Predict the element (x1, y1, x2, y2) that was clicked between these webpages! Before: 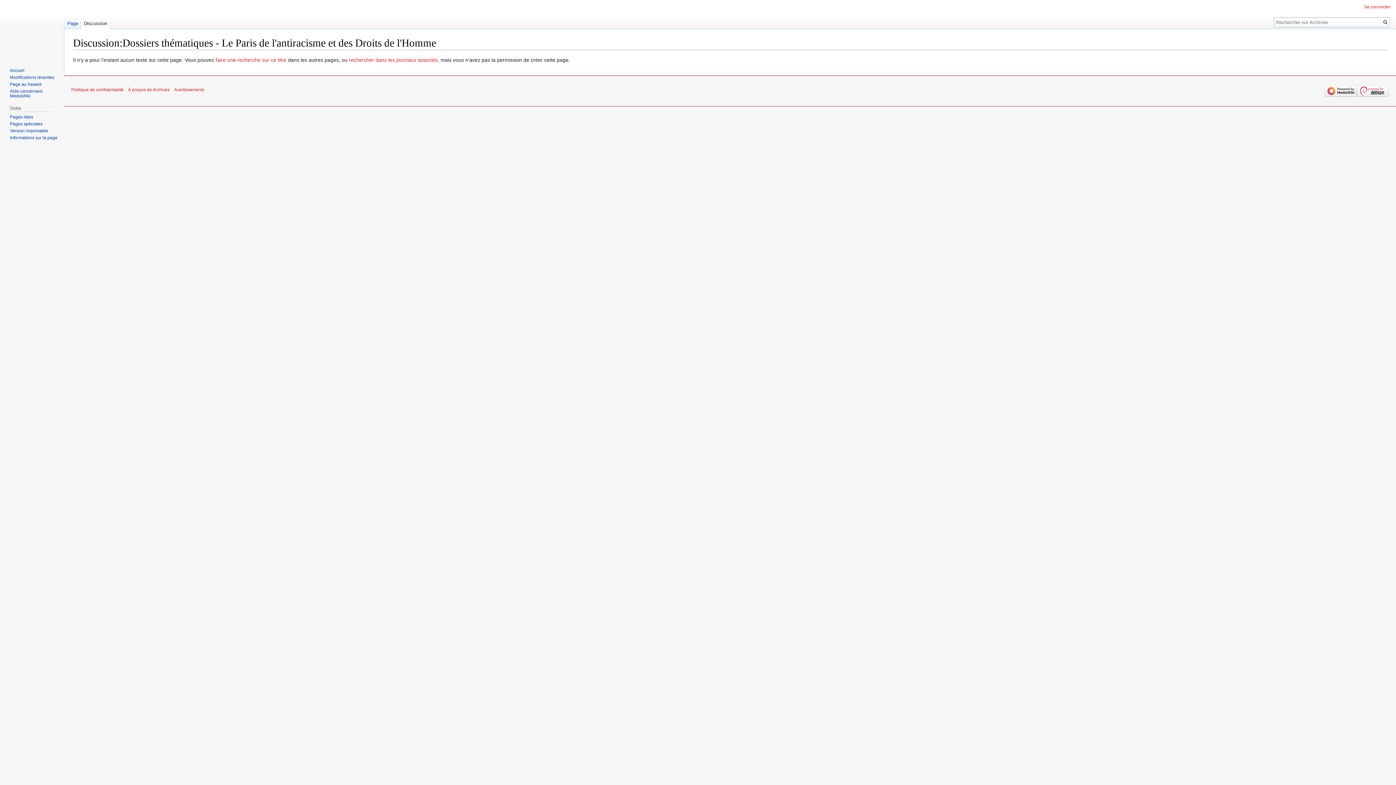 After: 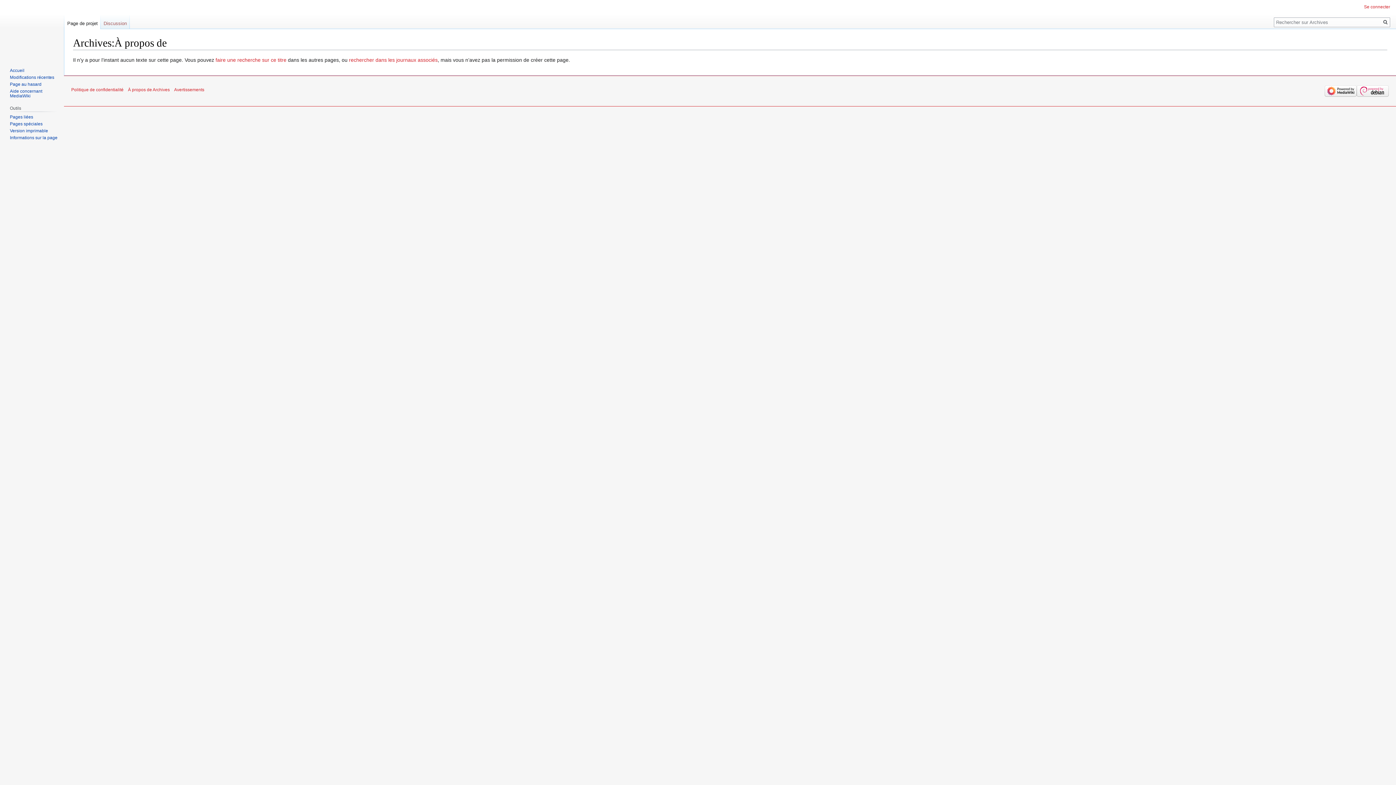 Action: label: À propos de Archives bbox: (128, 87, 169, 92)